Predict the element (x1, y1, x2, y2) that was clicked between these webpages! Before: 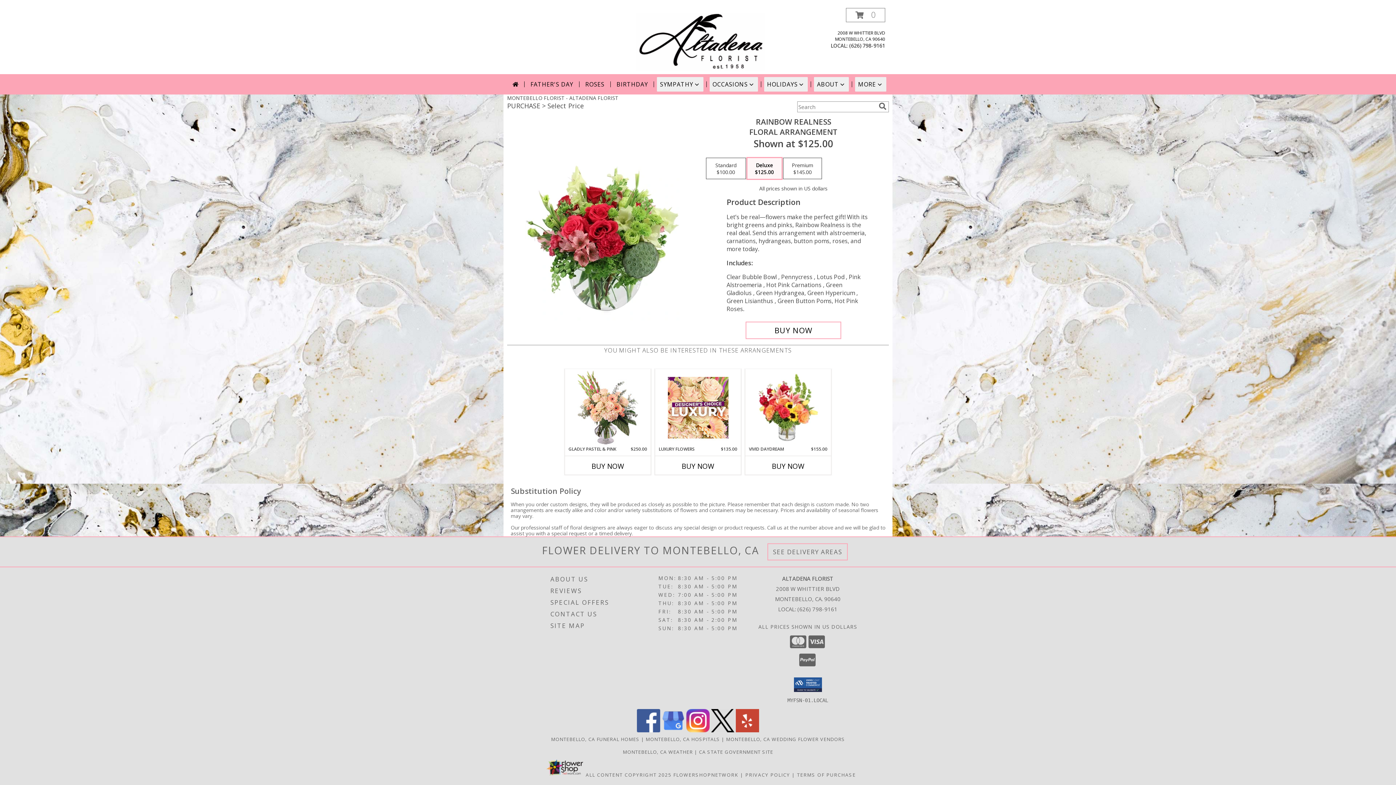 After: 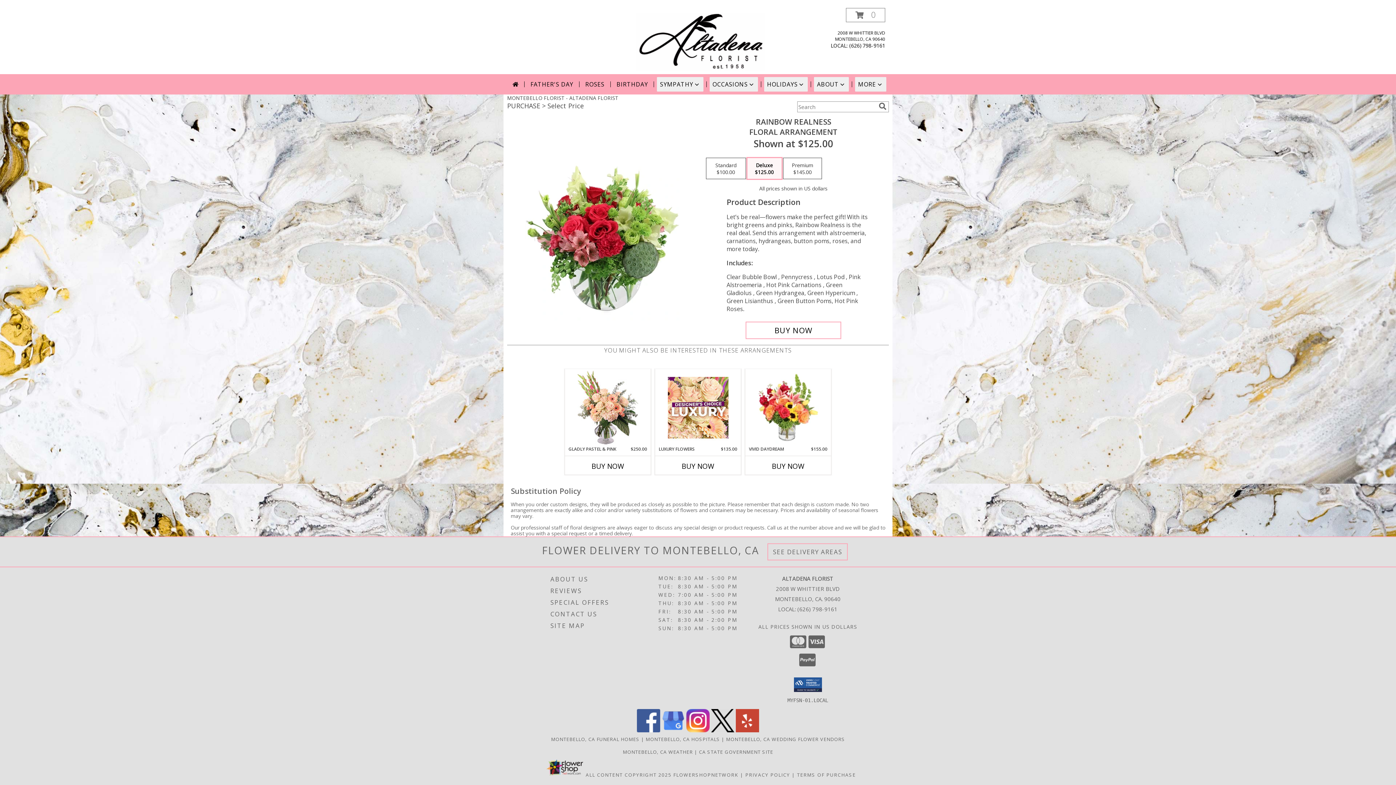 Action: bbox: (736, 727, 759, 734) label: View our Yelp